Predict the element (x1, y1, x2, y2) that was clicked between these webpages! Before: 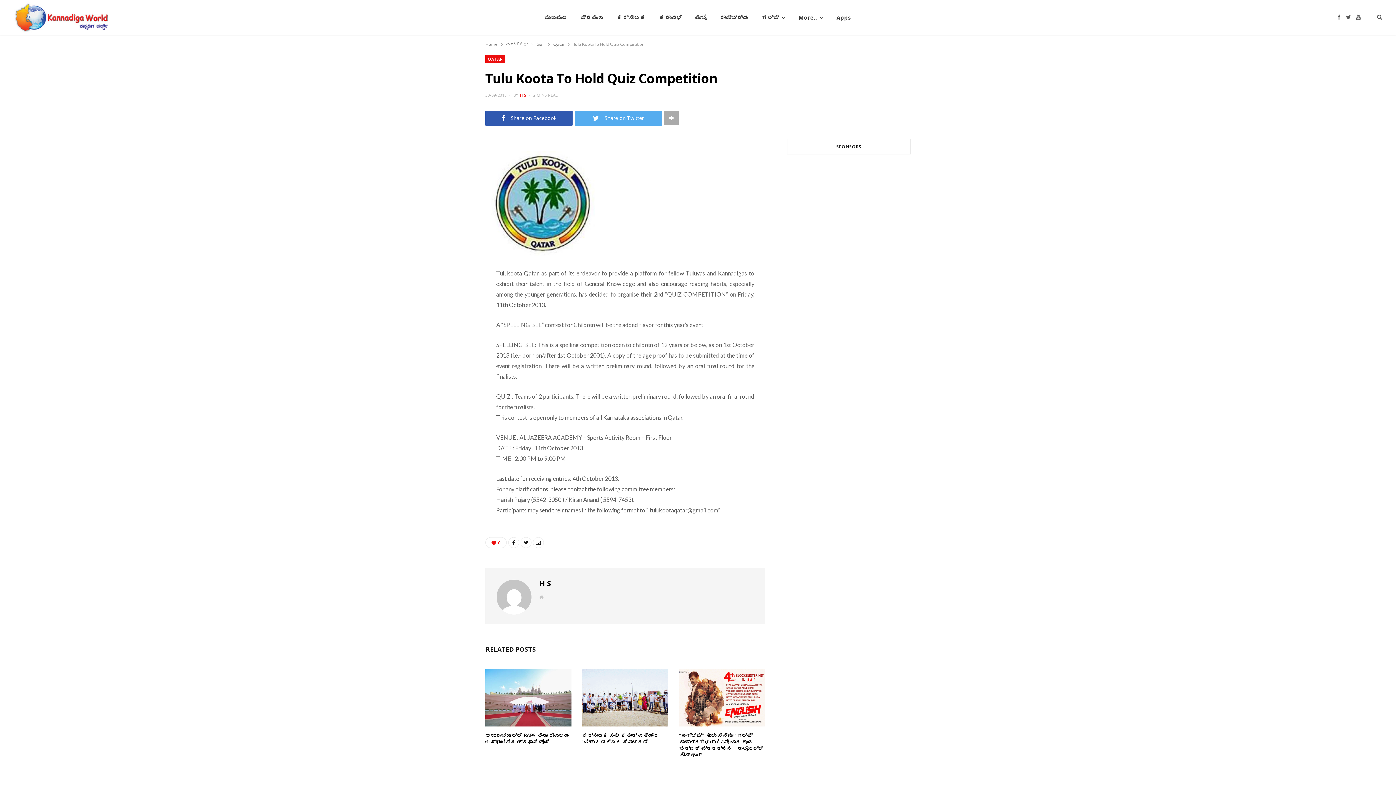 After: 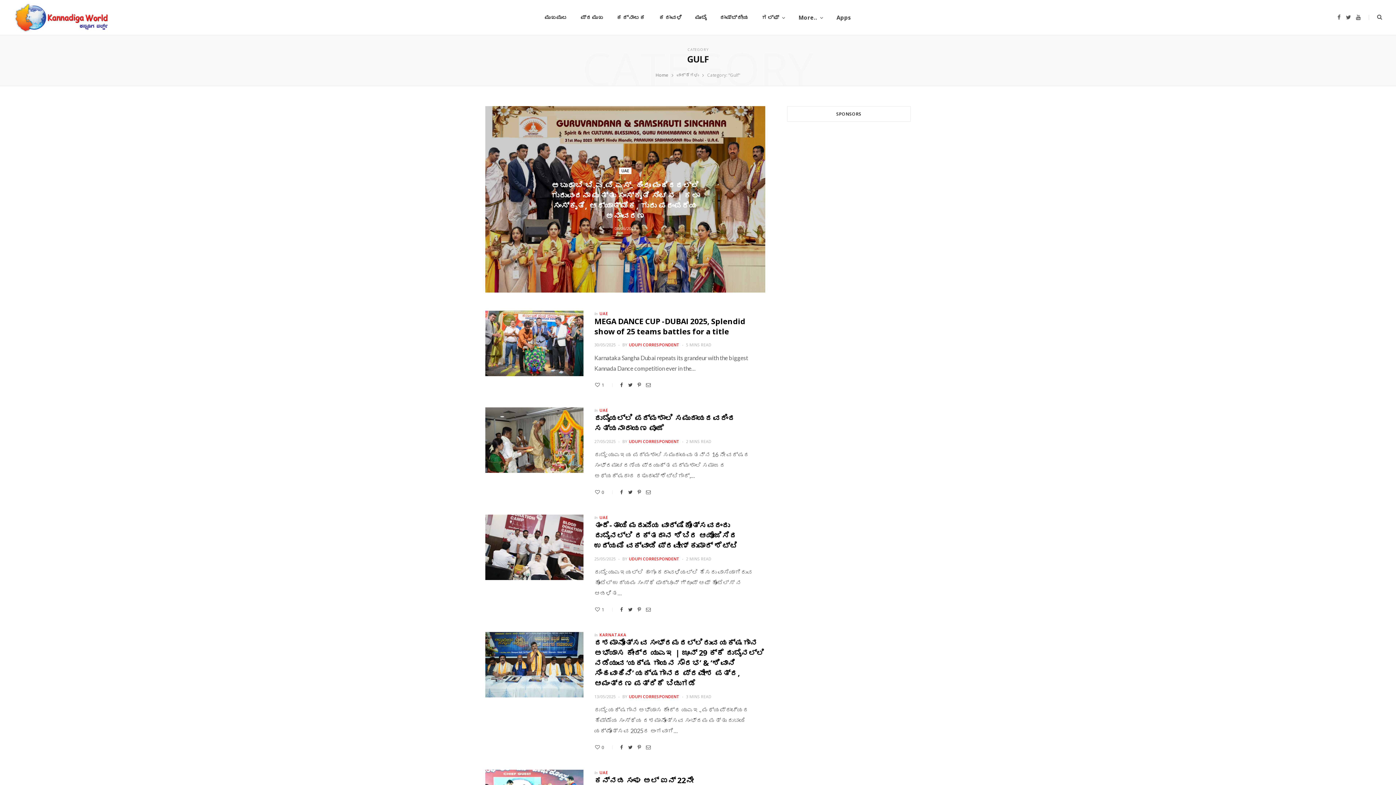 Action: label: Gulf bbox: (536, 40, 545, 48)